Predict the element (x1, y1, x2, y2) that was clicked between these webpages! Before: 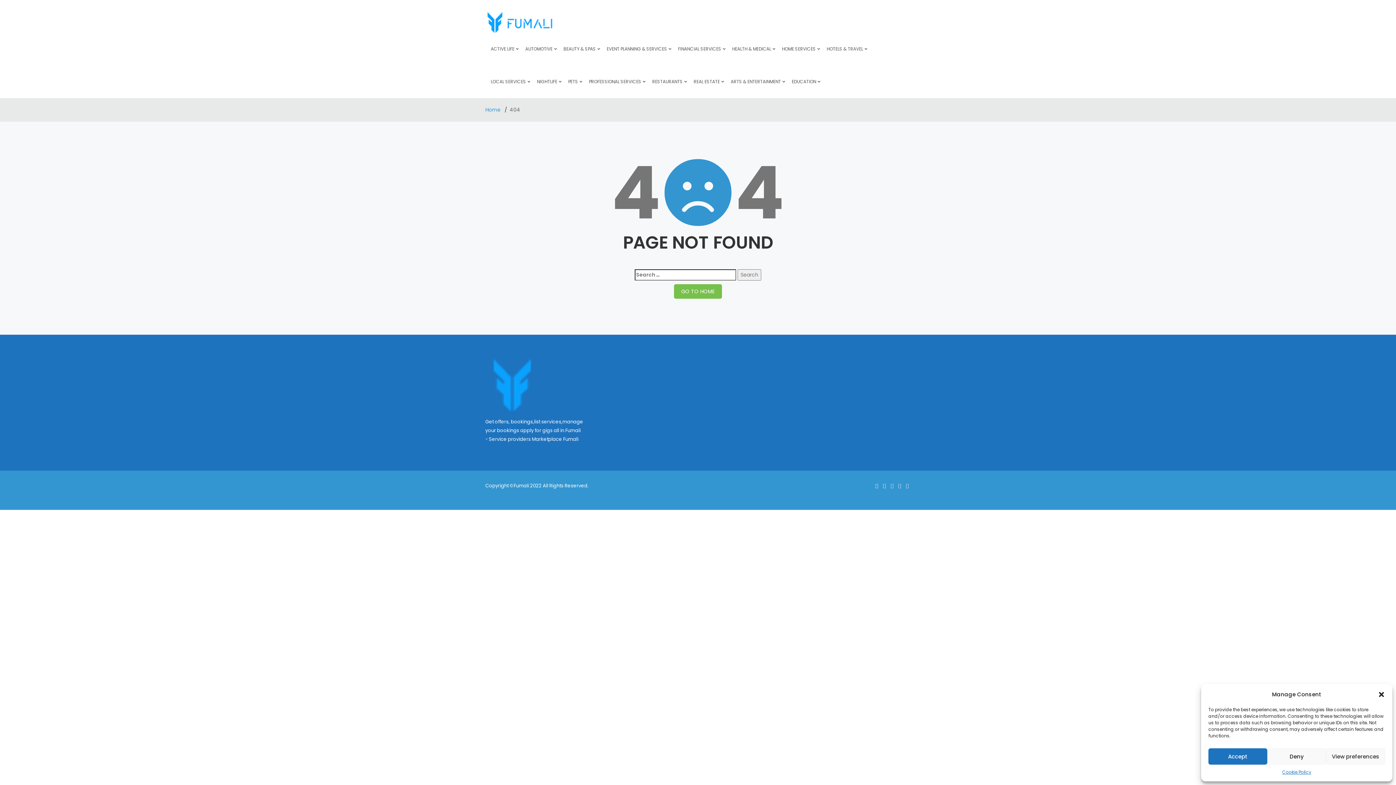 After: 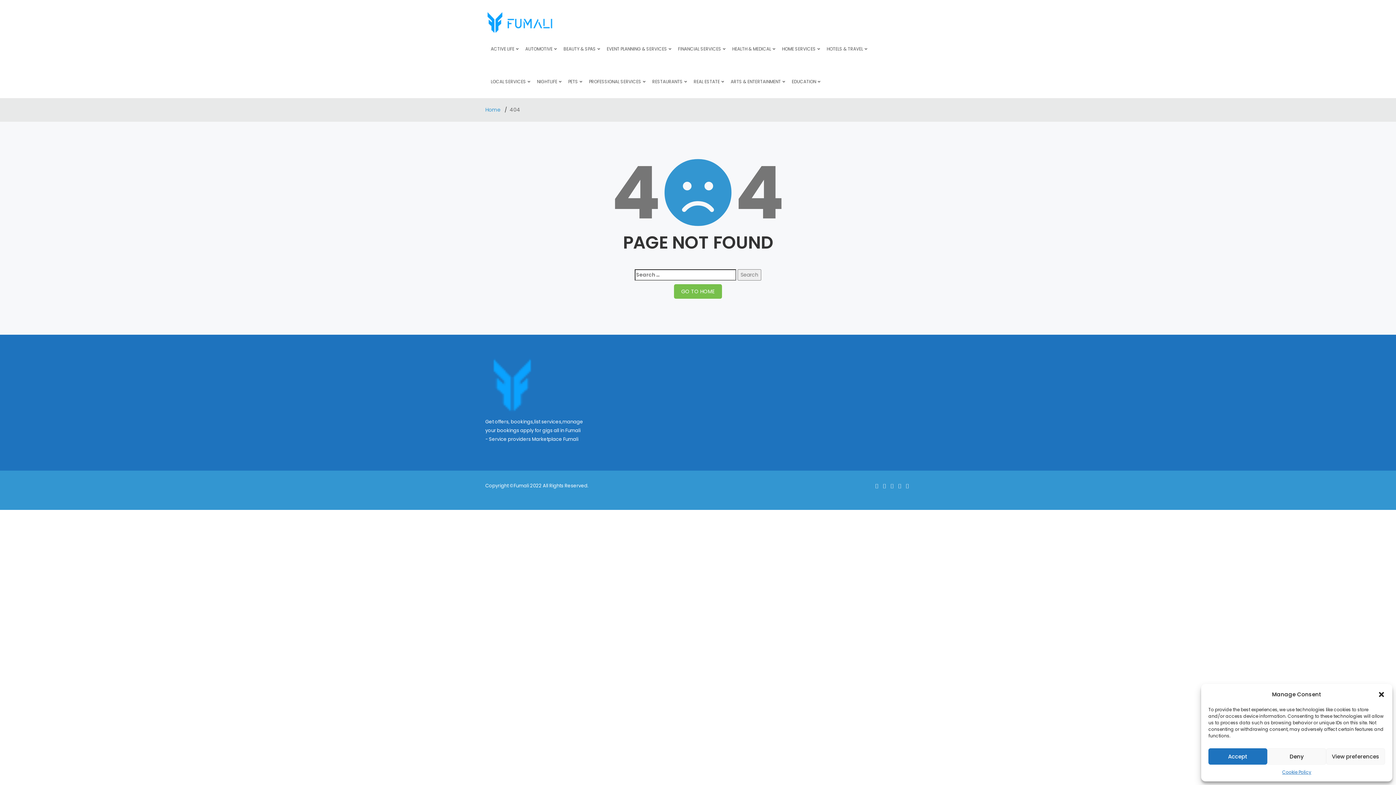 Action: bbox: (563, 436, 578, 442) label: Fumali